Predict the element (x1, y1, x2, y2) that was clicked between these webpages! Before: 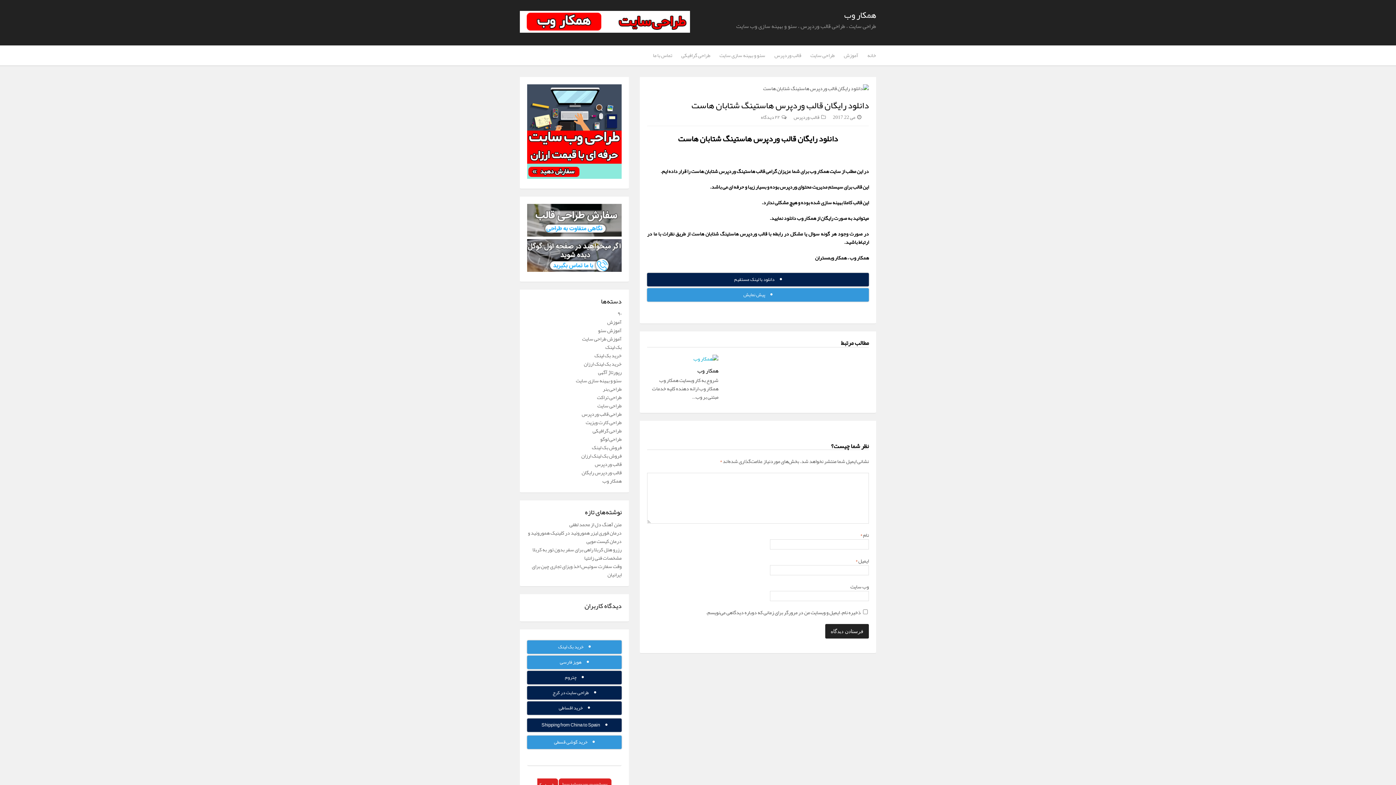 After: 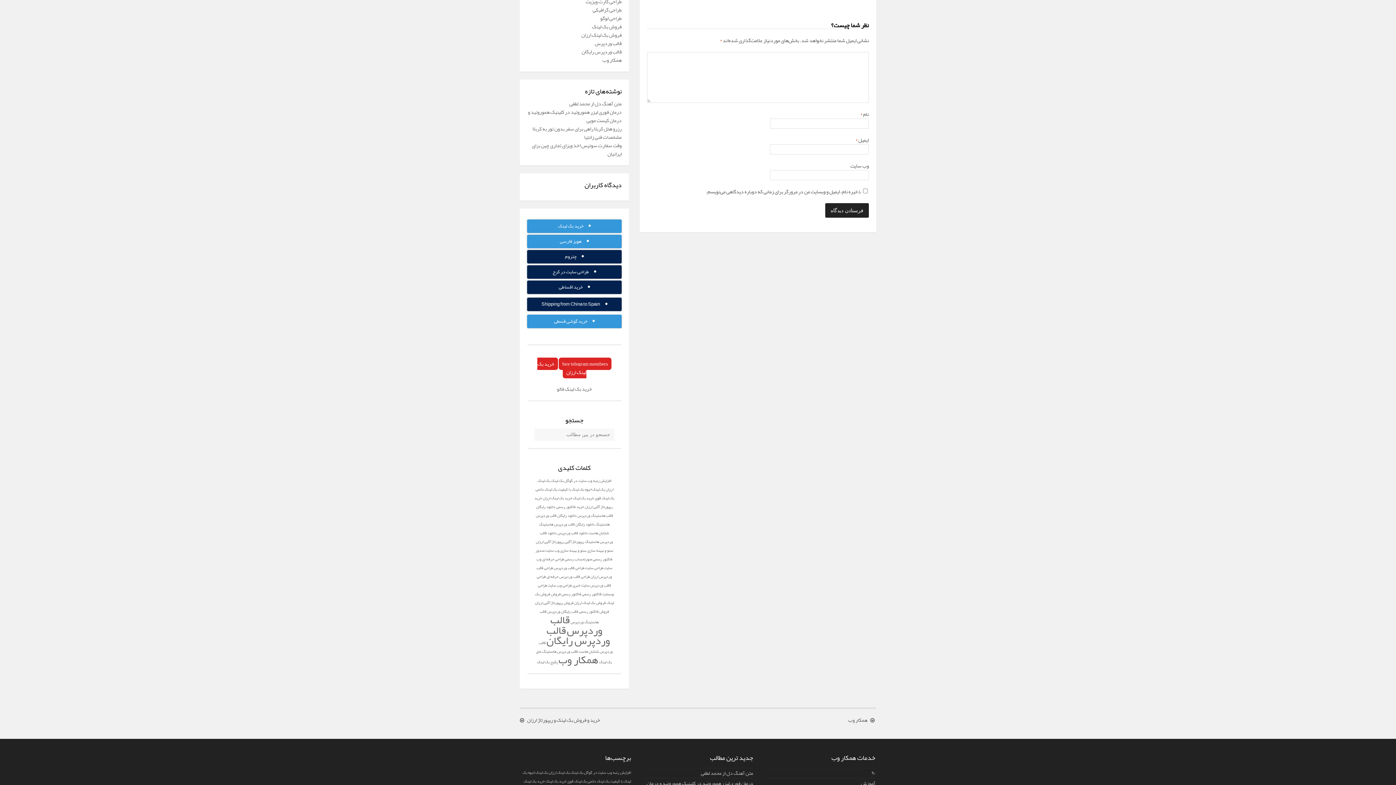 Action: label: ۲۲ دیدگاه bbox: (761, 112, 780, 122)